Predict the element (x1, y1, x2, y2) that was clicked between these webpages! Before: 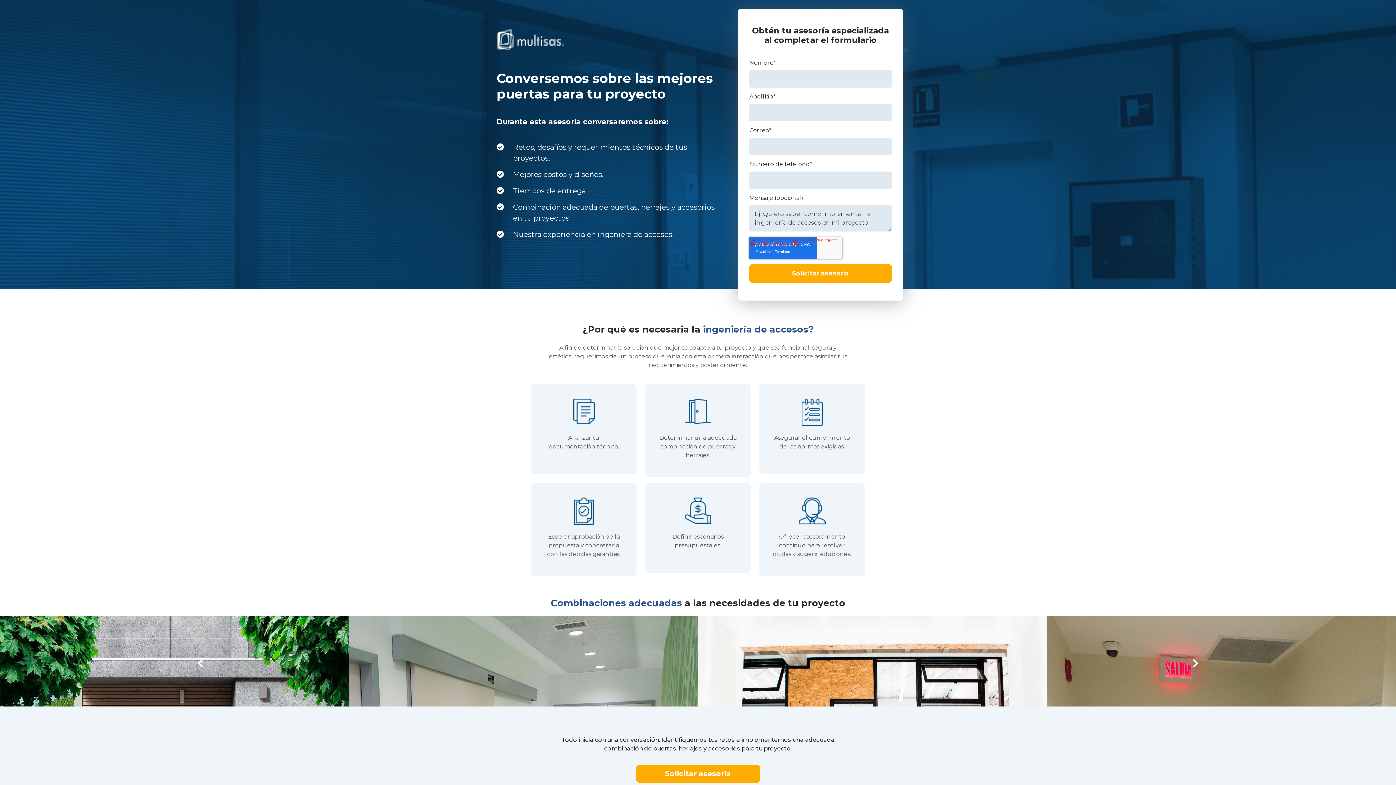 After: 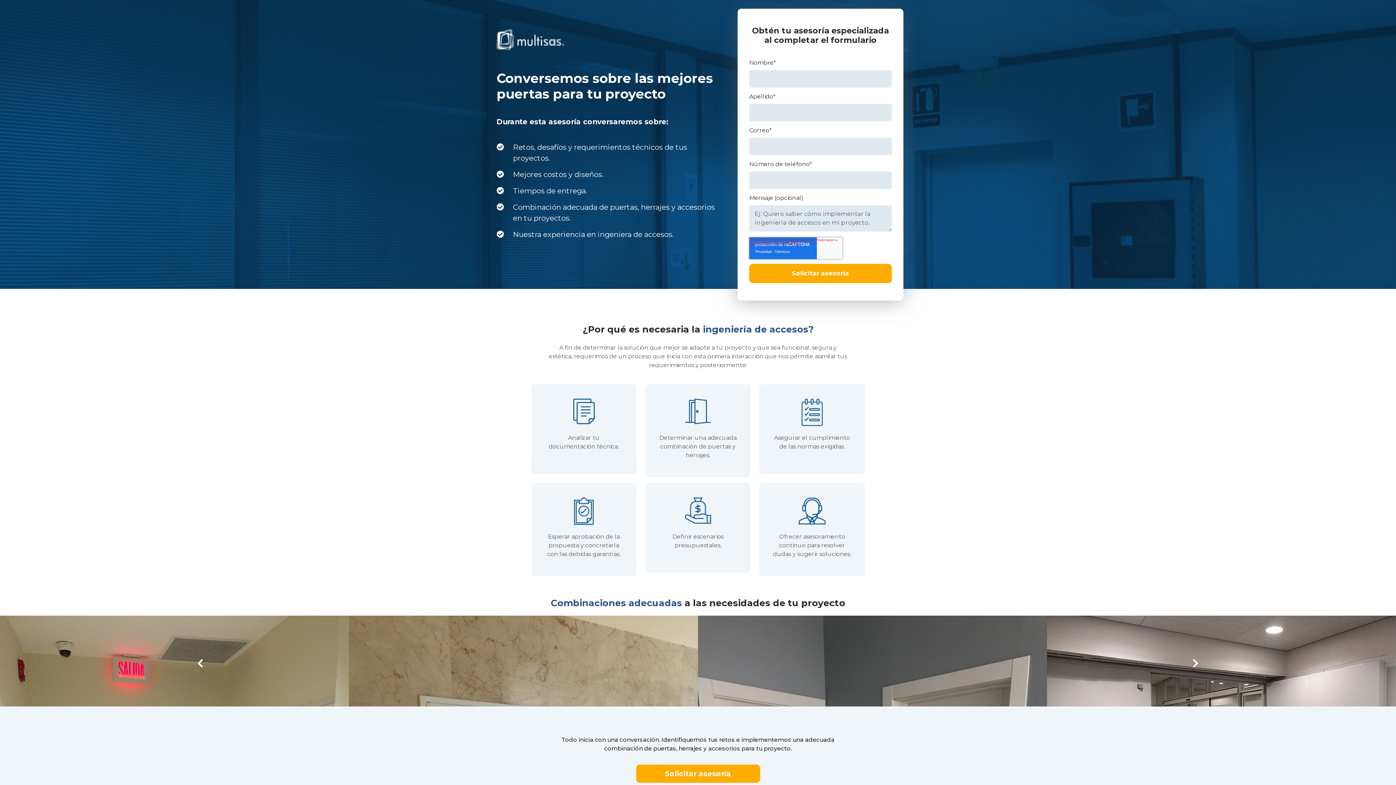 Action: bbox: (197, 658, 203, 669)